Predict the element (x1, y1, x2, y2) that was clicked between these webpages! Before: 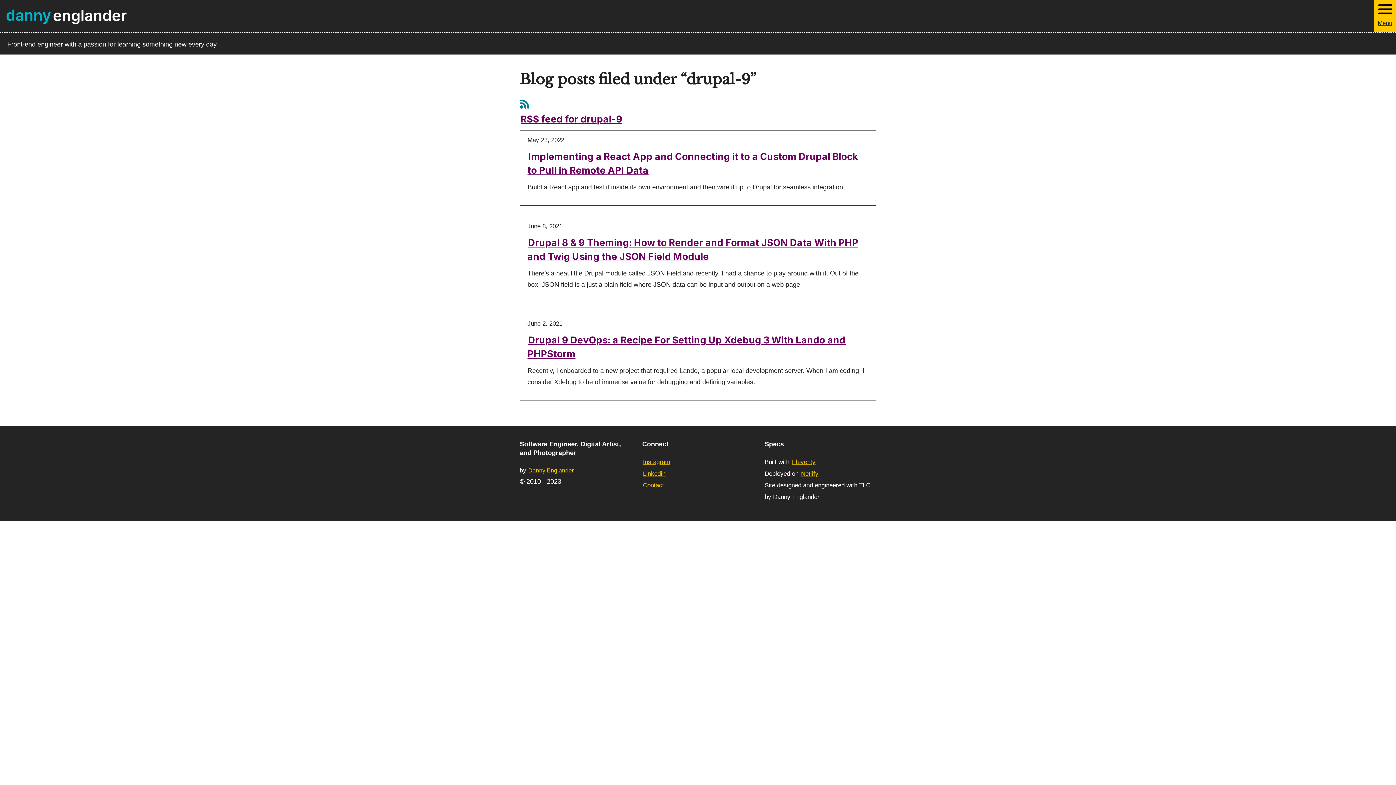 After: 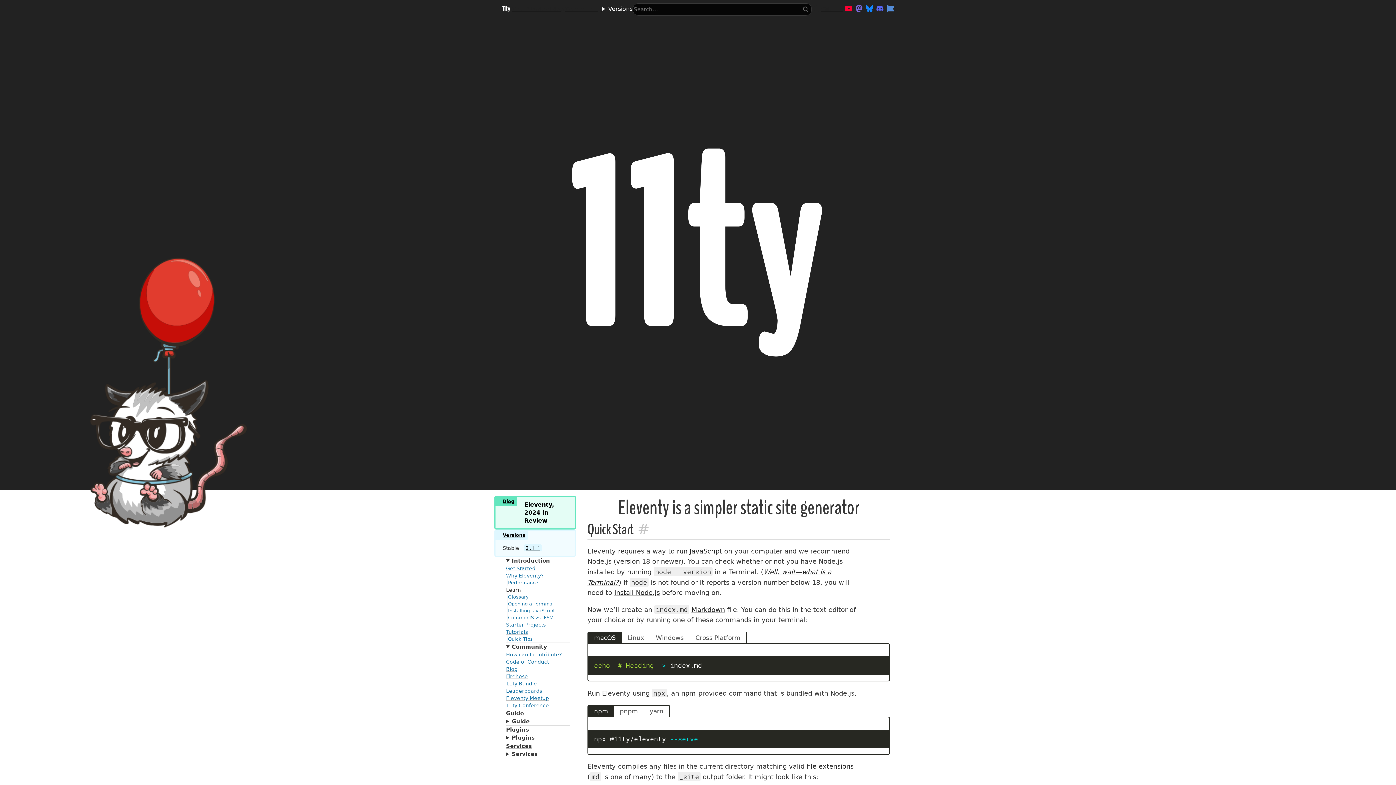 Action: label: Eleventy bbox: (791, 458, 816, 466)